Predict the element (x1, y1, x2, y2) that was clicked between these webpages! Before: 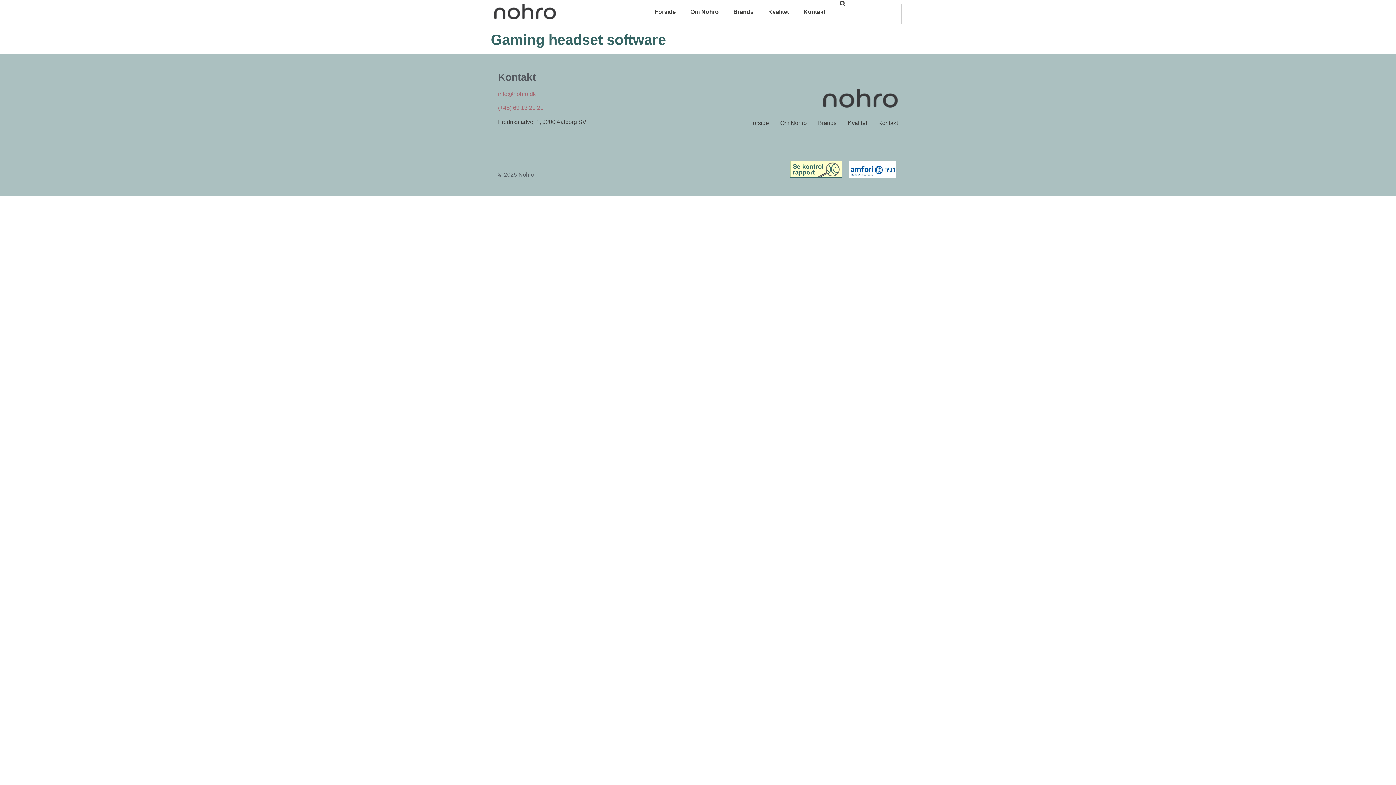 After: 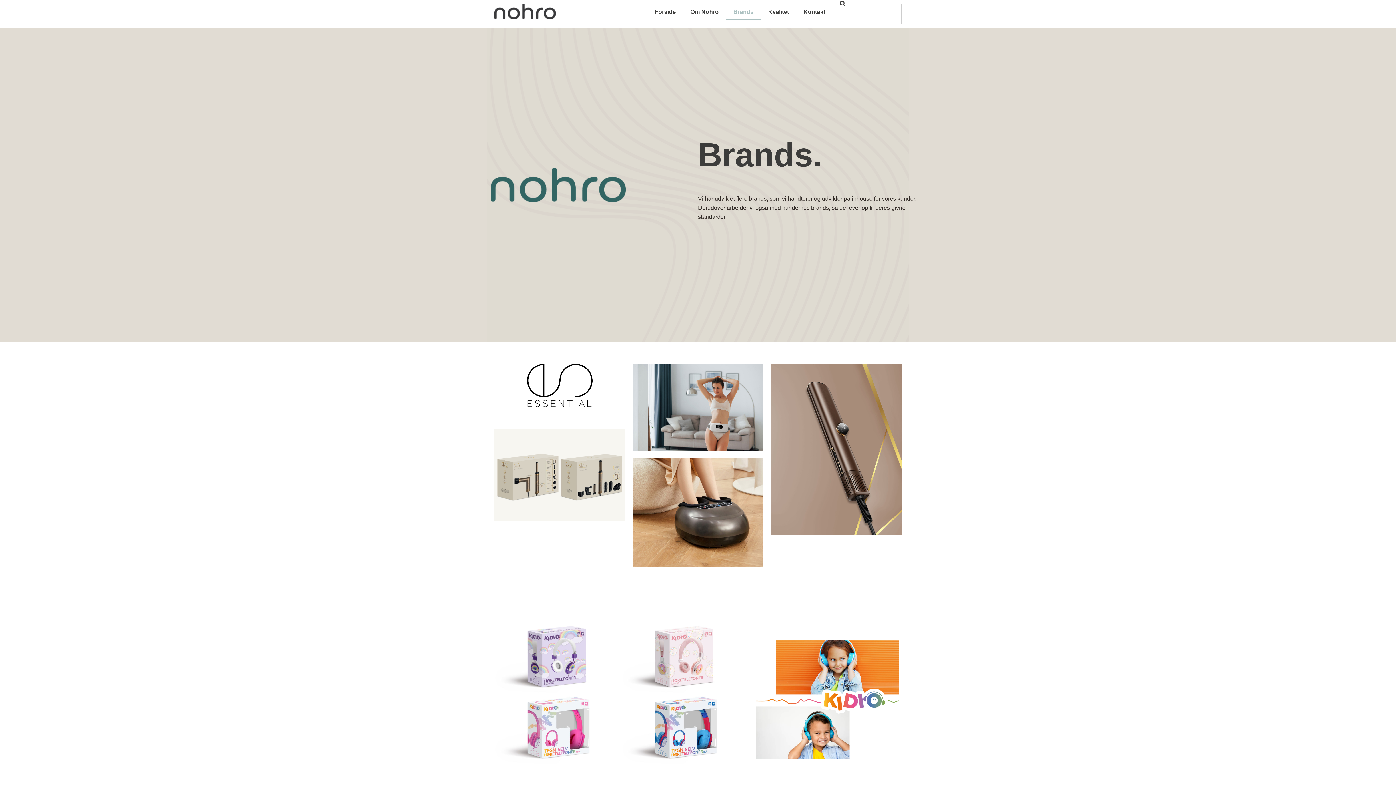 Action: label: Brands bbox: (818, 114, 836, 131)